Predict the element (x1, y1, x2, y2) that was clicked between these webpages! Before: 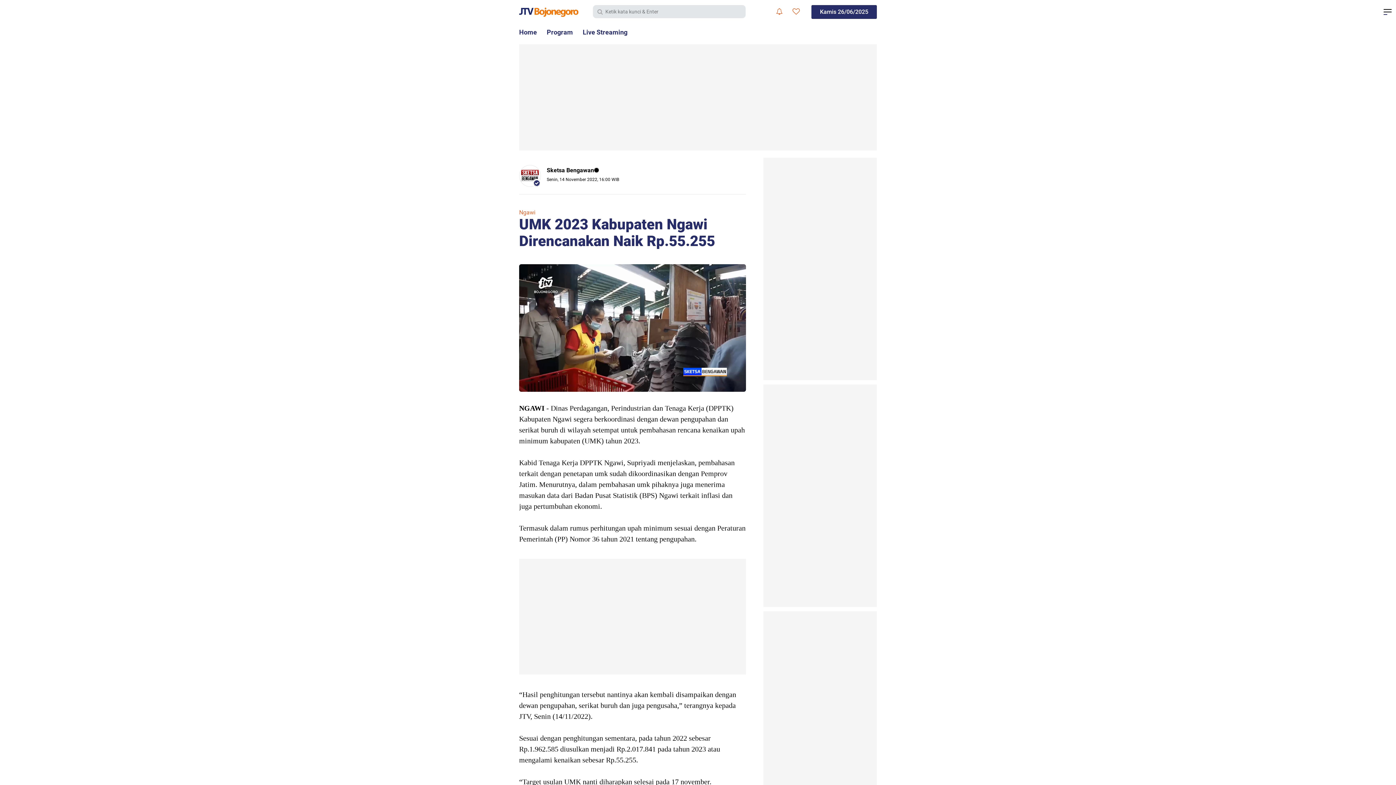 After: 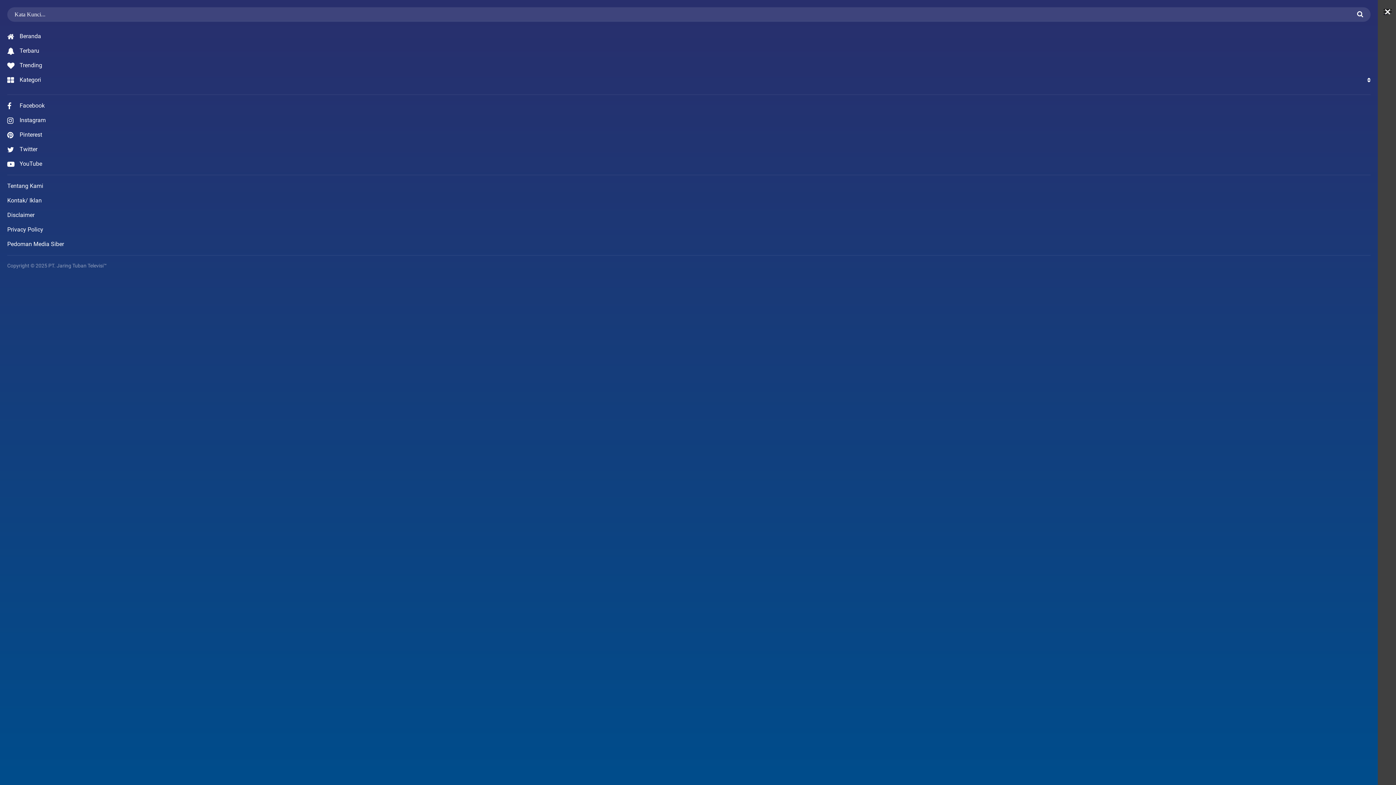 Action: bbox: (1384, 4, 1396, 19)